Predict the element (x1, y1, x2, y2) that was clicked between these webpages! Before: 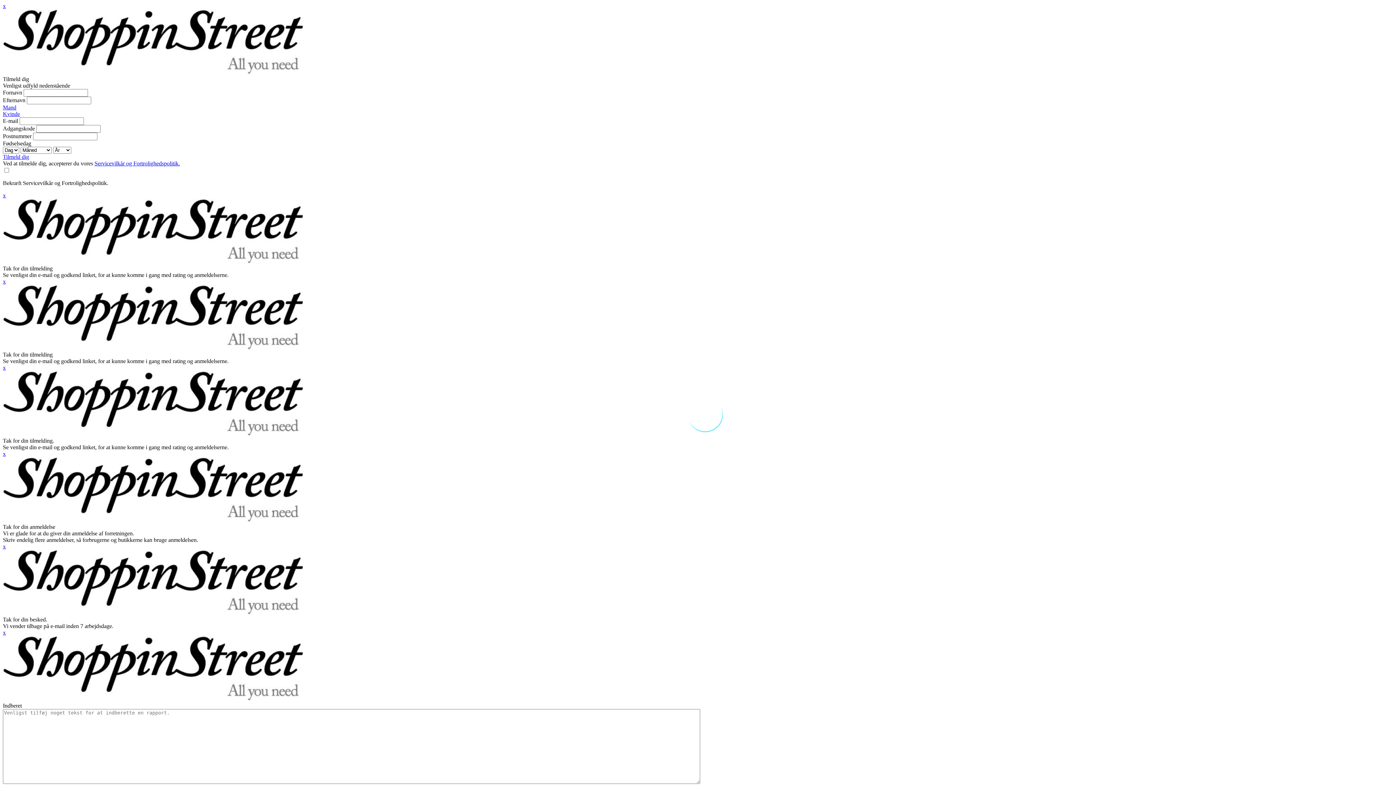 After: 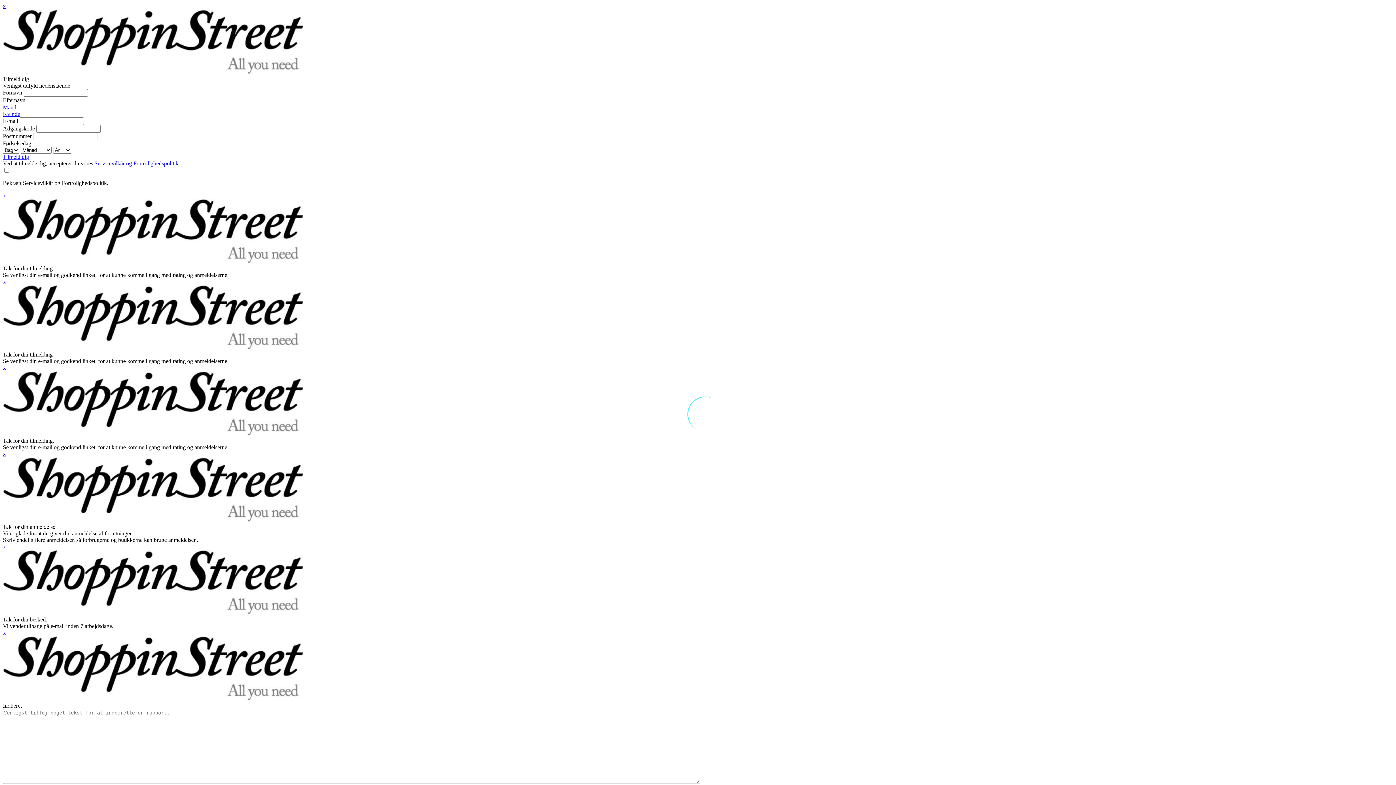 Action: label: x bbox: (2, 2, 5, 9)